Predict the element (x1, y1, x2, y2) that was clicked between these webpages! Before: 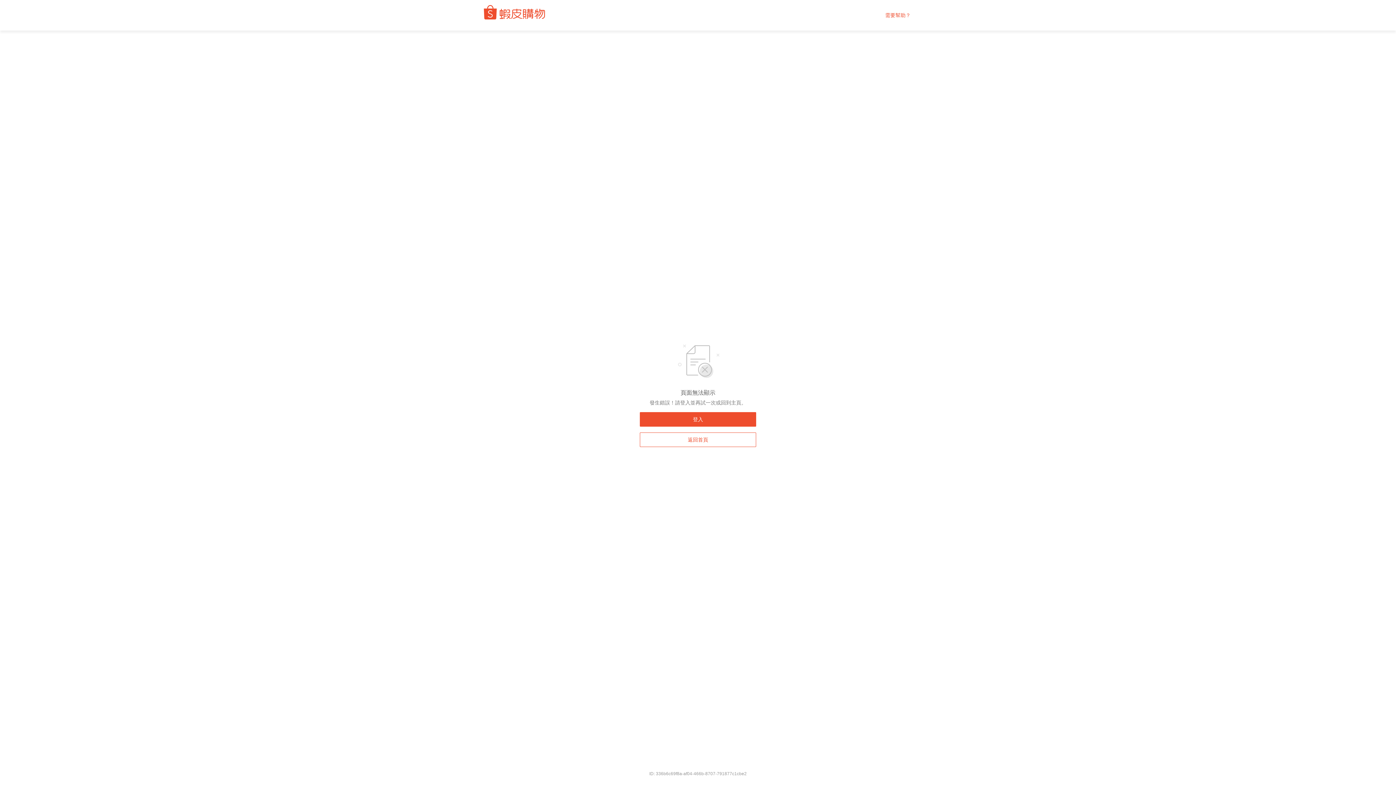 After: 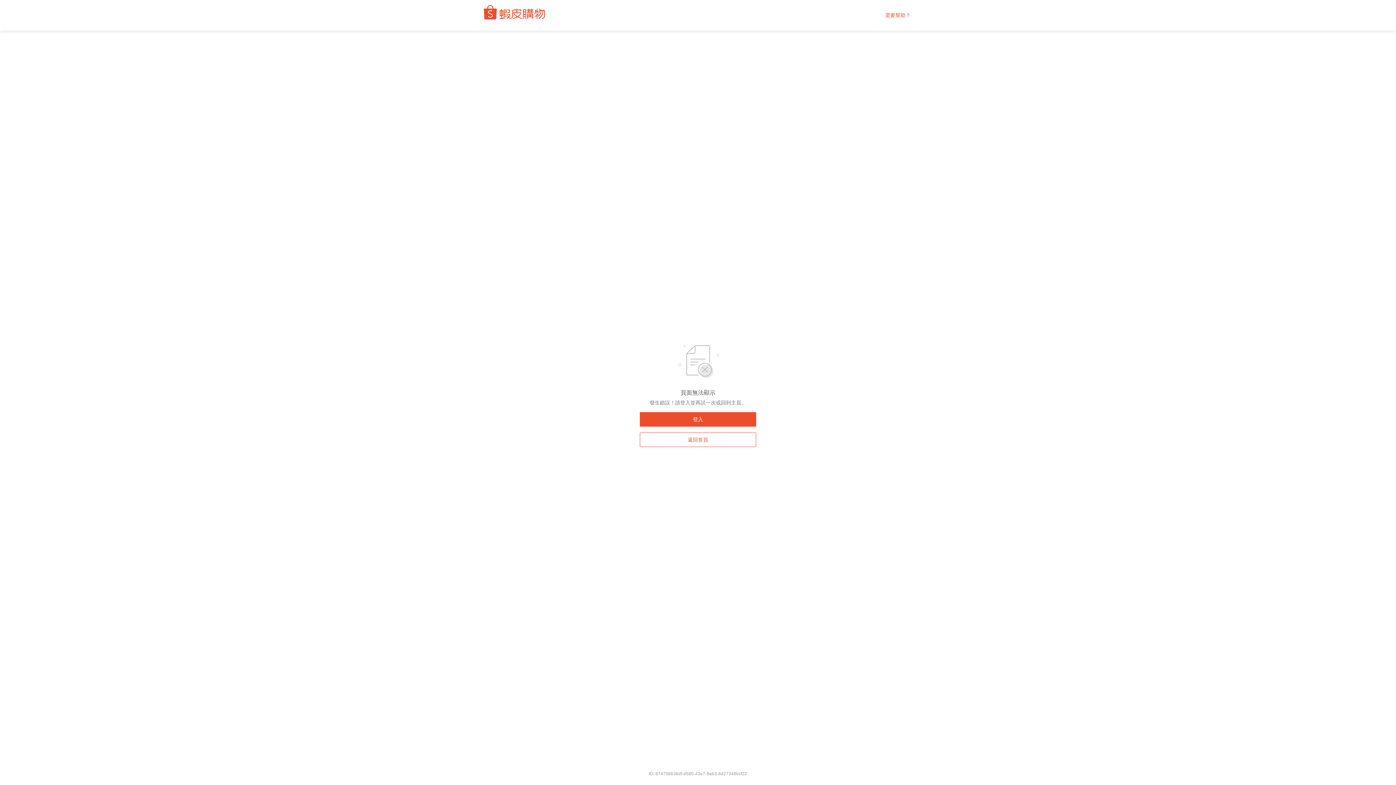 Action: label: 返回首頁 bbox: (640, 432, 756, 447)